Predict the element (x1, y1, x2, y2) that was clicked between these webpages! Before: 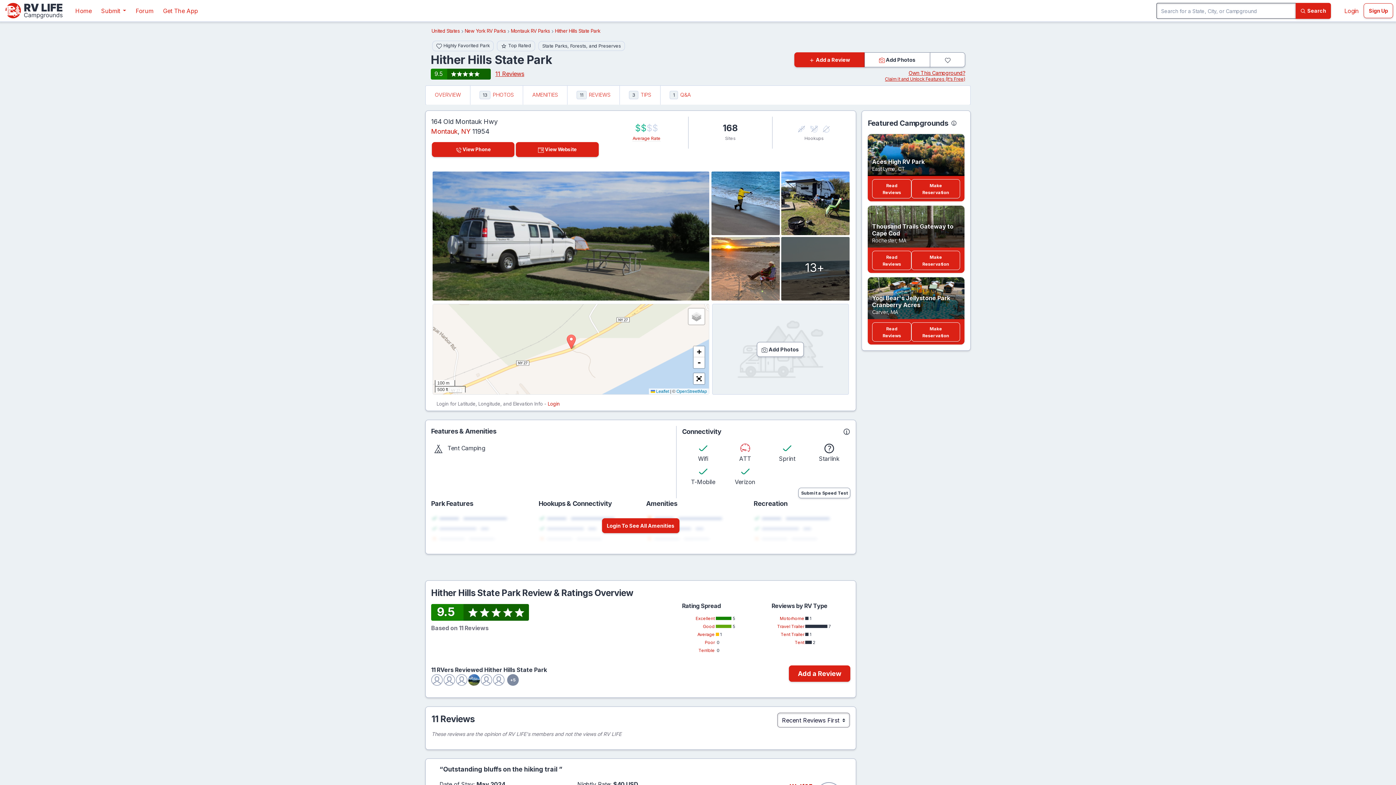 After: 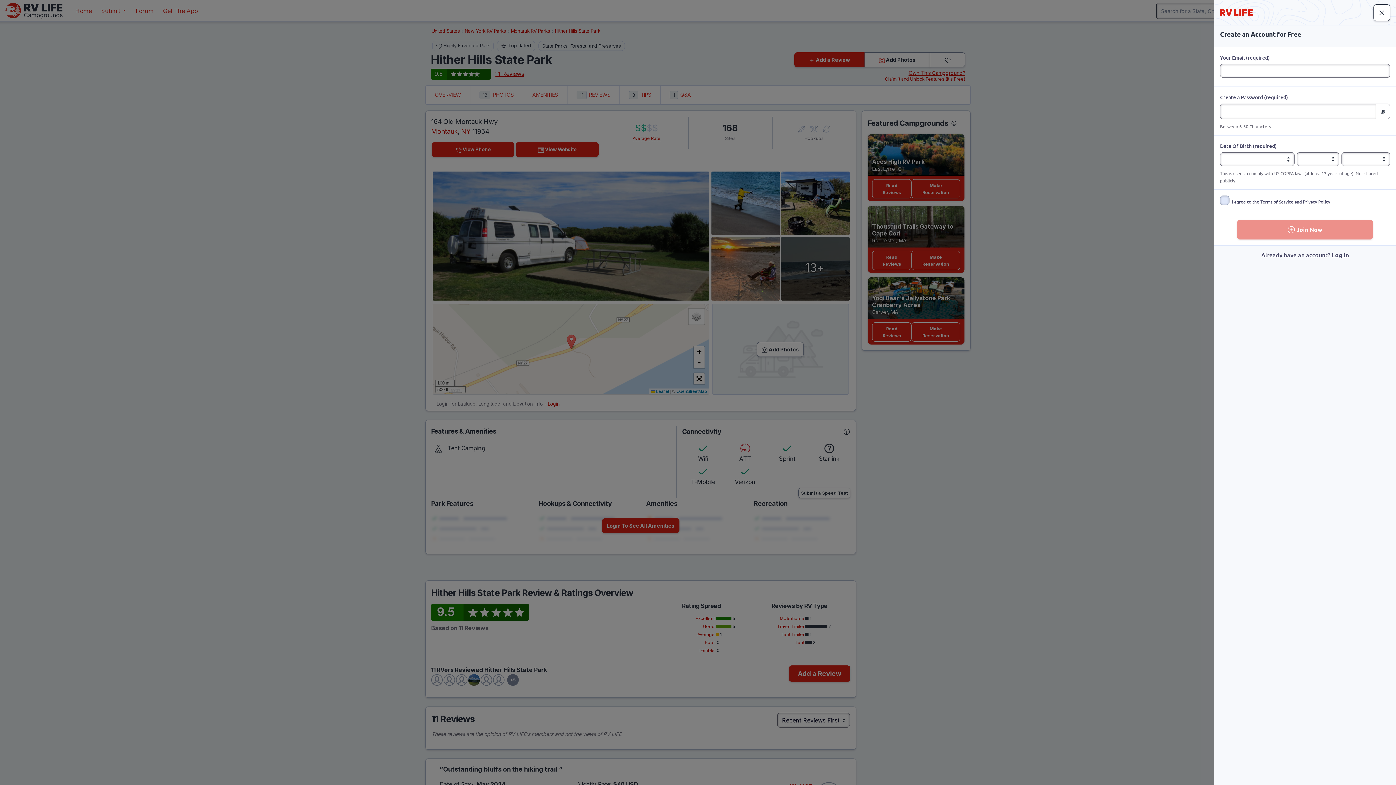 Action: bbox: (1364, 3, 1393, 18) label: Sign Up